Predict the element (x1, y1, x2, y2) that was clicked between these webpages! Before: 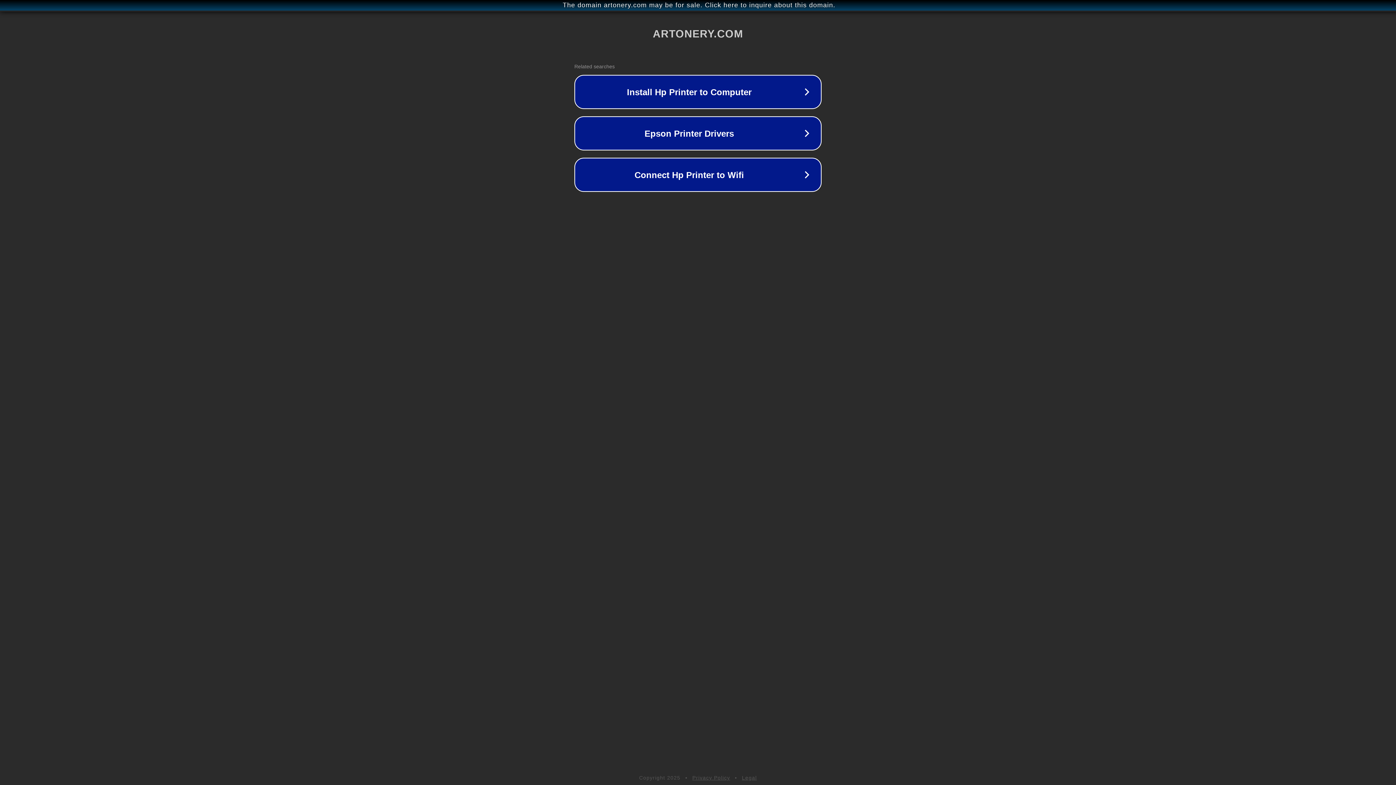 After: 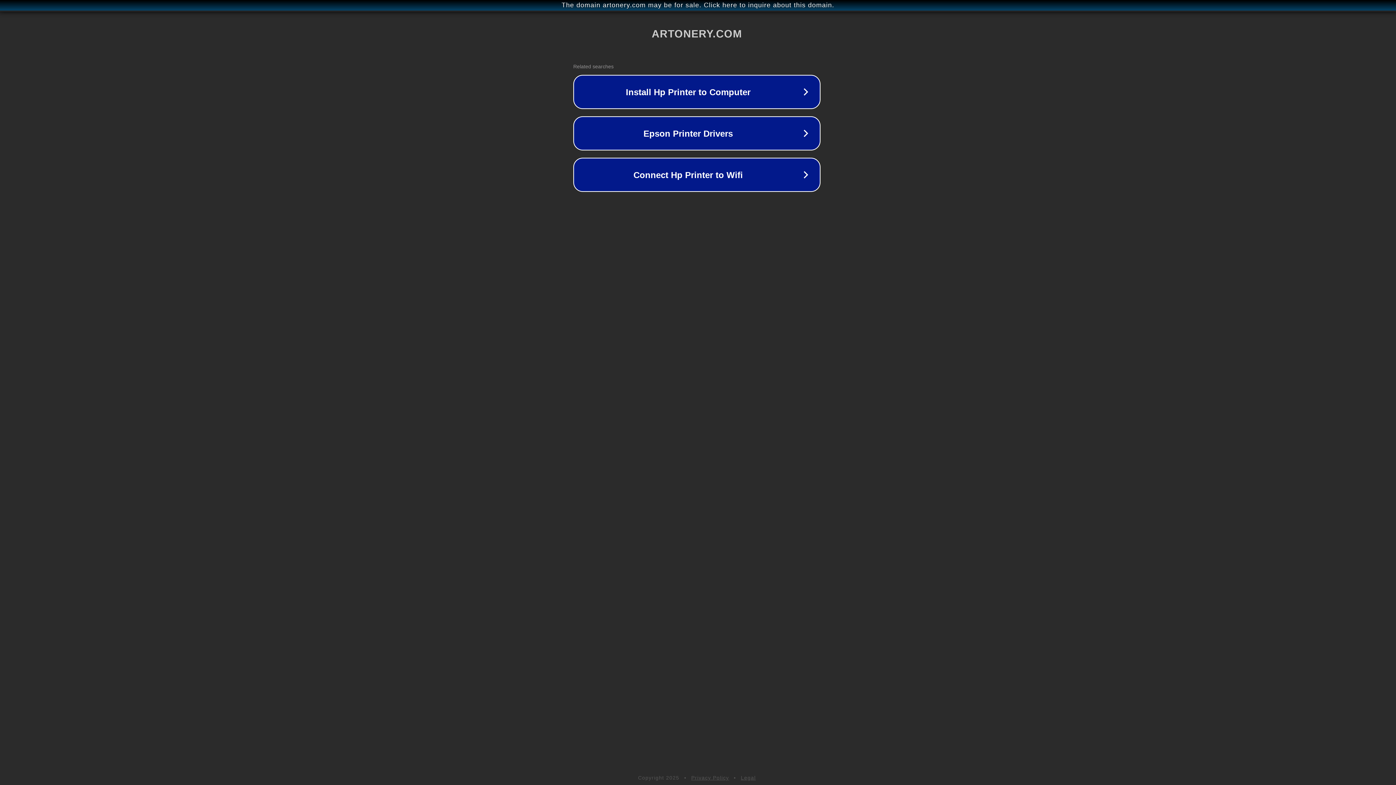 Action: bbox: (1, 1, 1397, 9) label: The domain artonery.com may be for sale. Click here to inquire about this domain.